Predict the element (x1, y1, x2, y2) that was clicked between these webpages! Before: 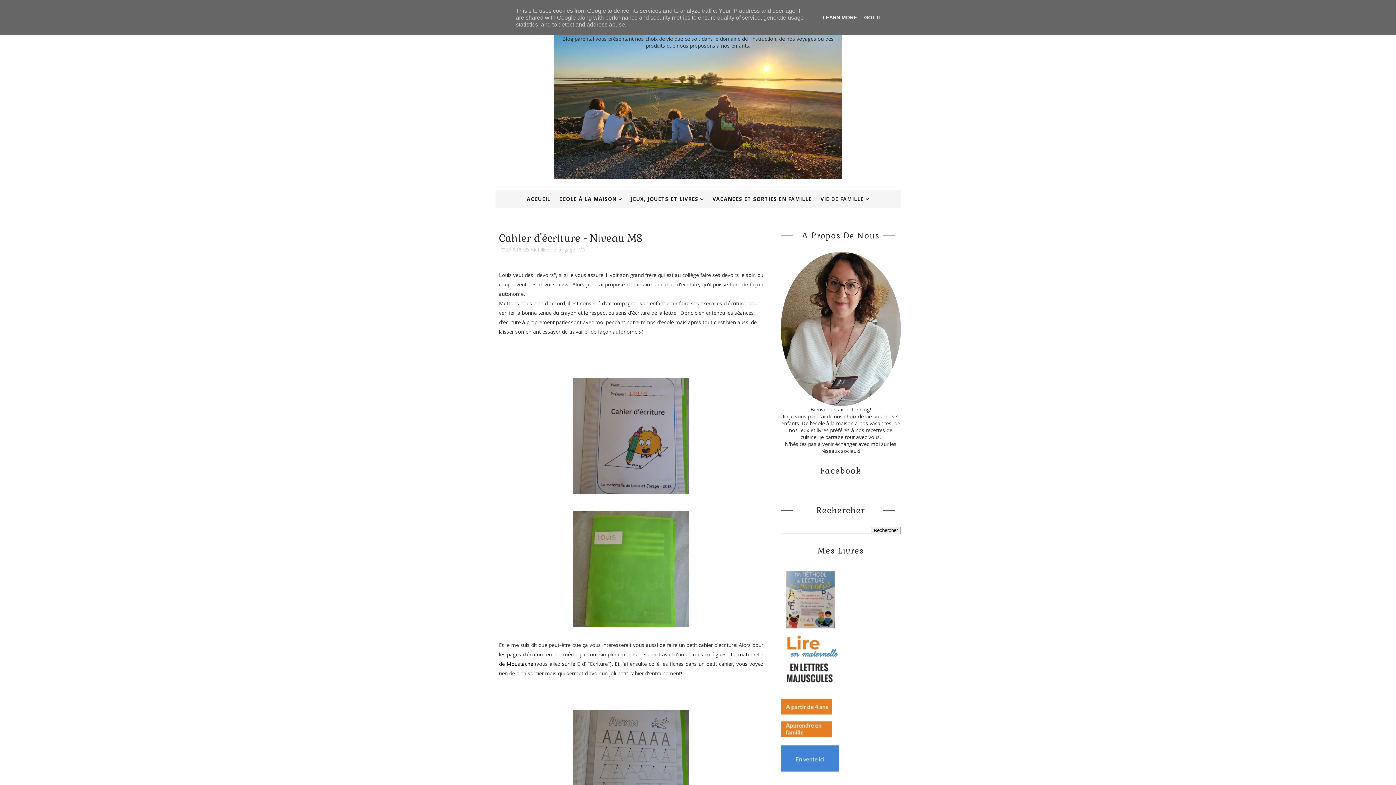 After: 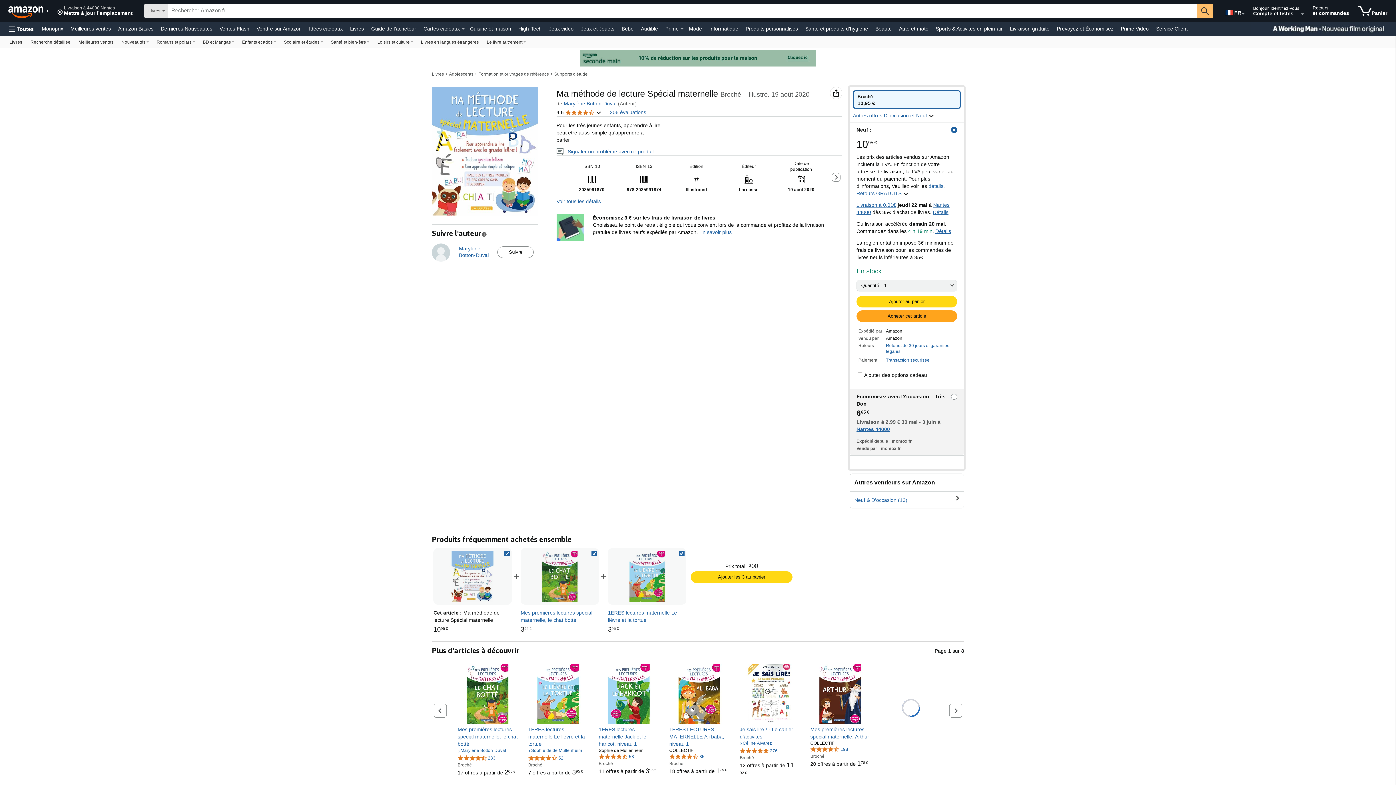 Action: bbox: (780, 672, 839, 679)